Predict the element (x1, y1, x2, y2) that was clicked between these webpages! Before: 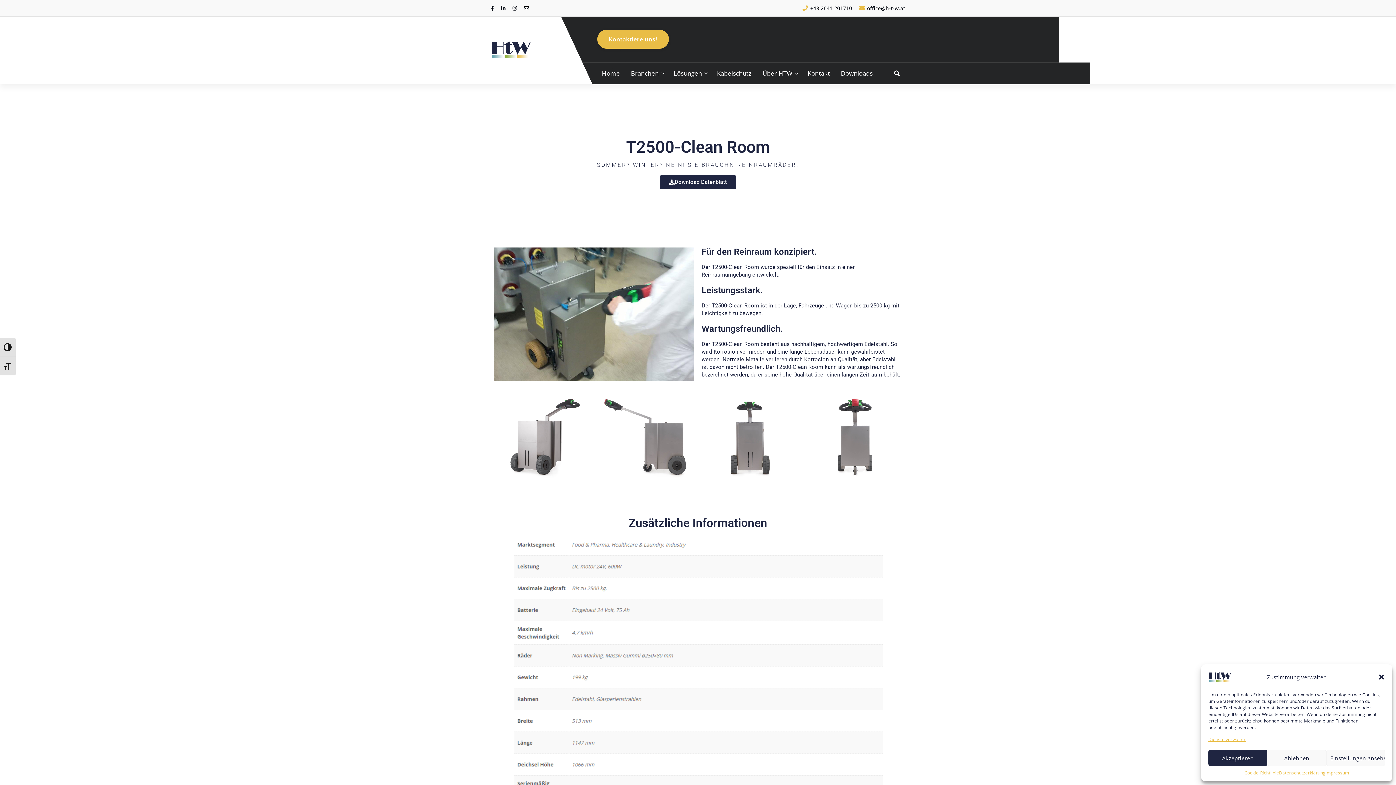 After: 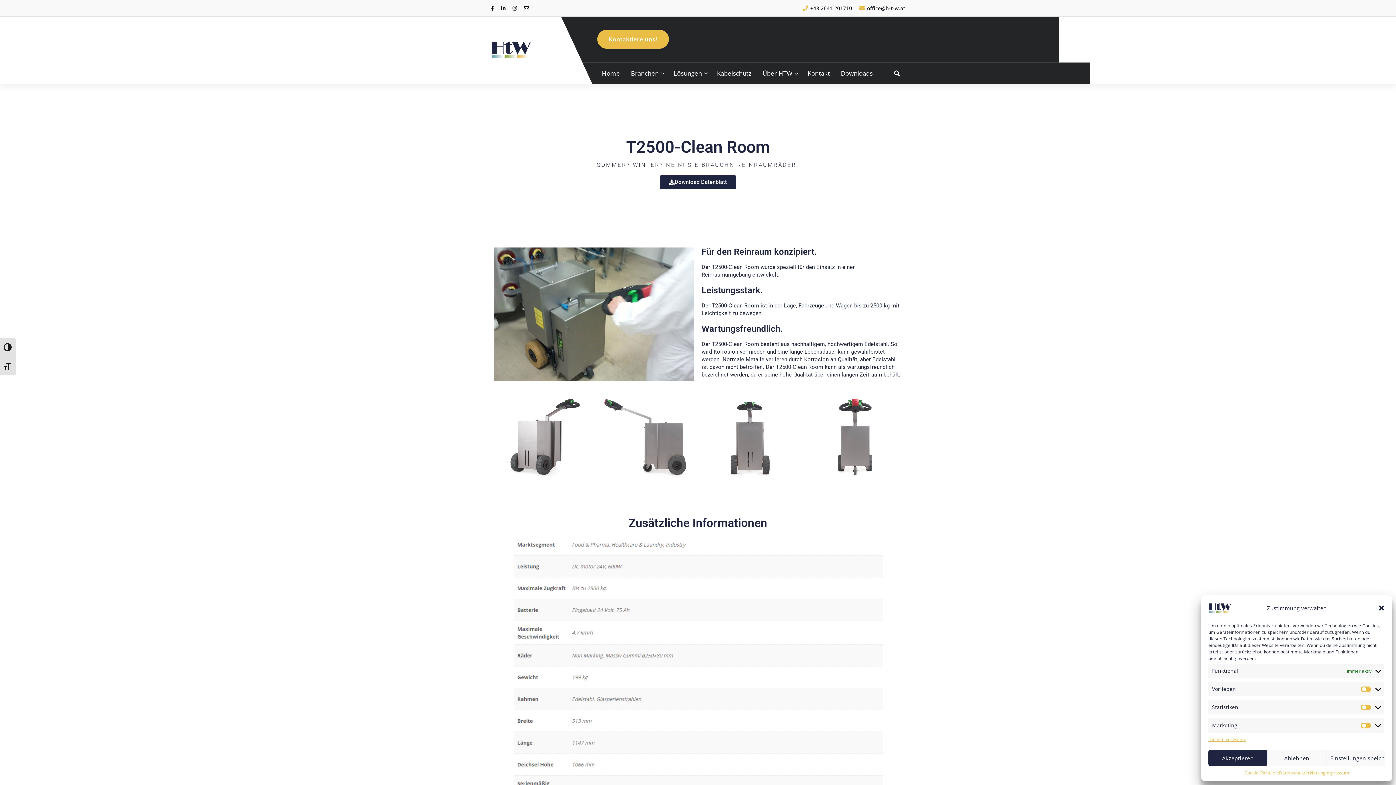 Action: bbox: (1326, 750, 1385, 766) label: Einstellungen ansehen